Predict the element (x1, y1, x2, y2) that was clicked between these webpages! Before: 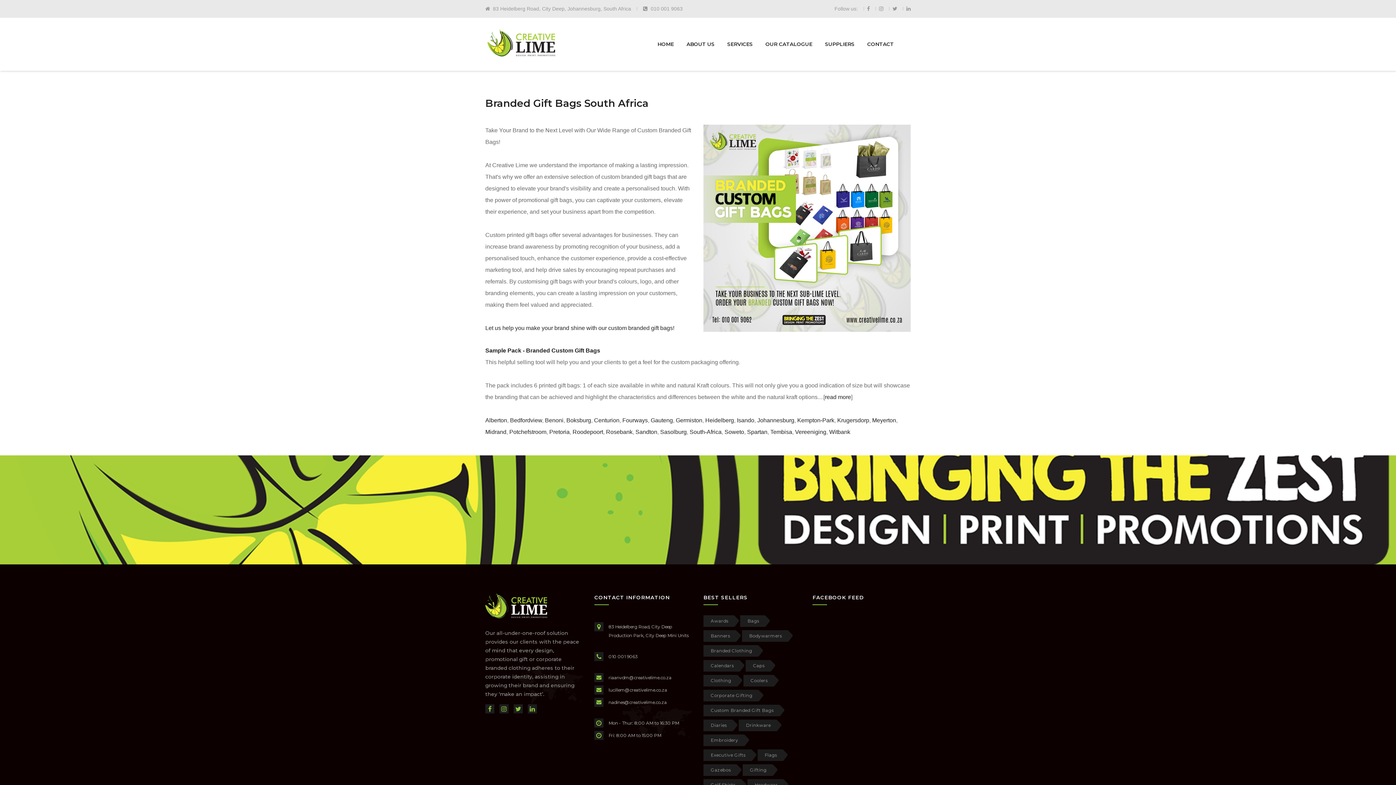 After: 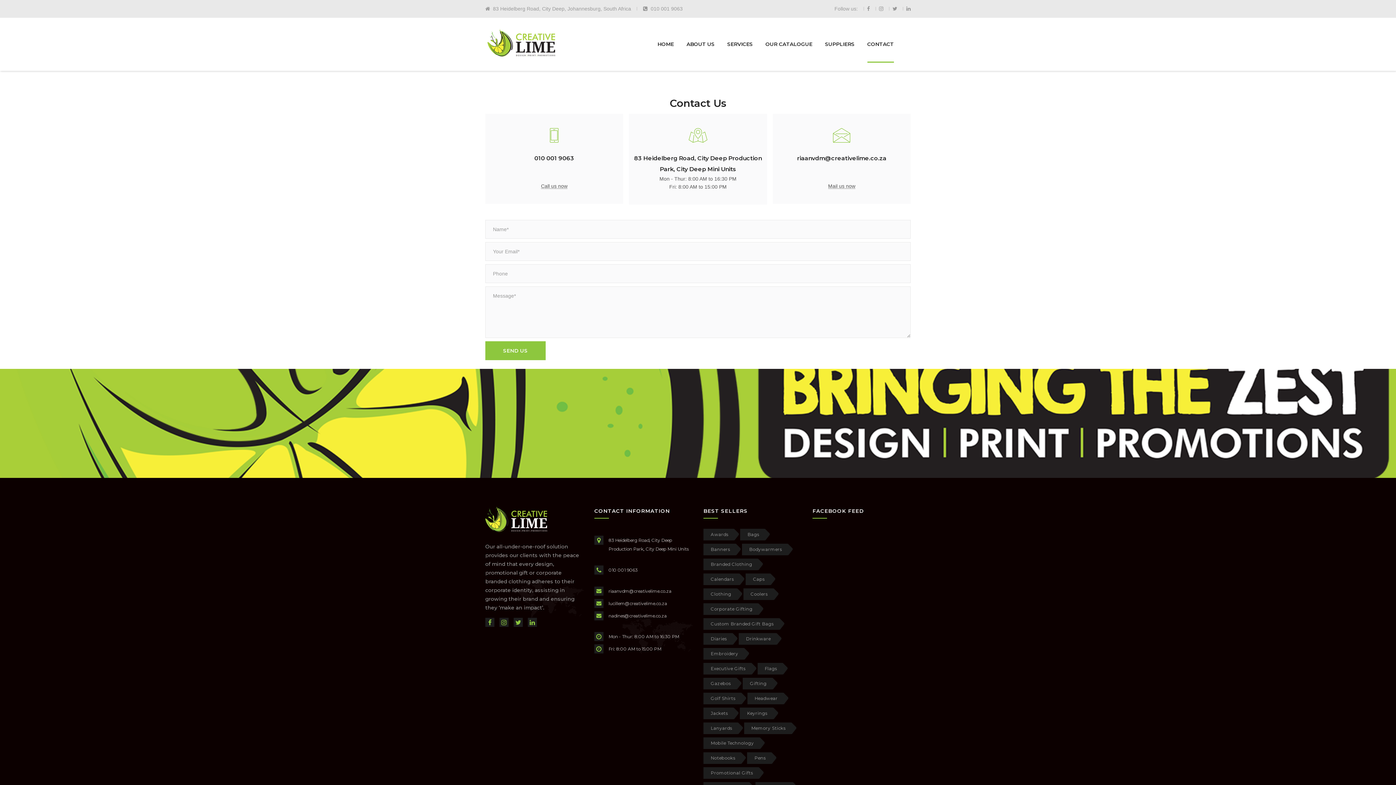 Action: label: Let us help you make your brand shine with our custom branded gift bags! bbox: (485, 325, 674, 331)